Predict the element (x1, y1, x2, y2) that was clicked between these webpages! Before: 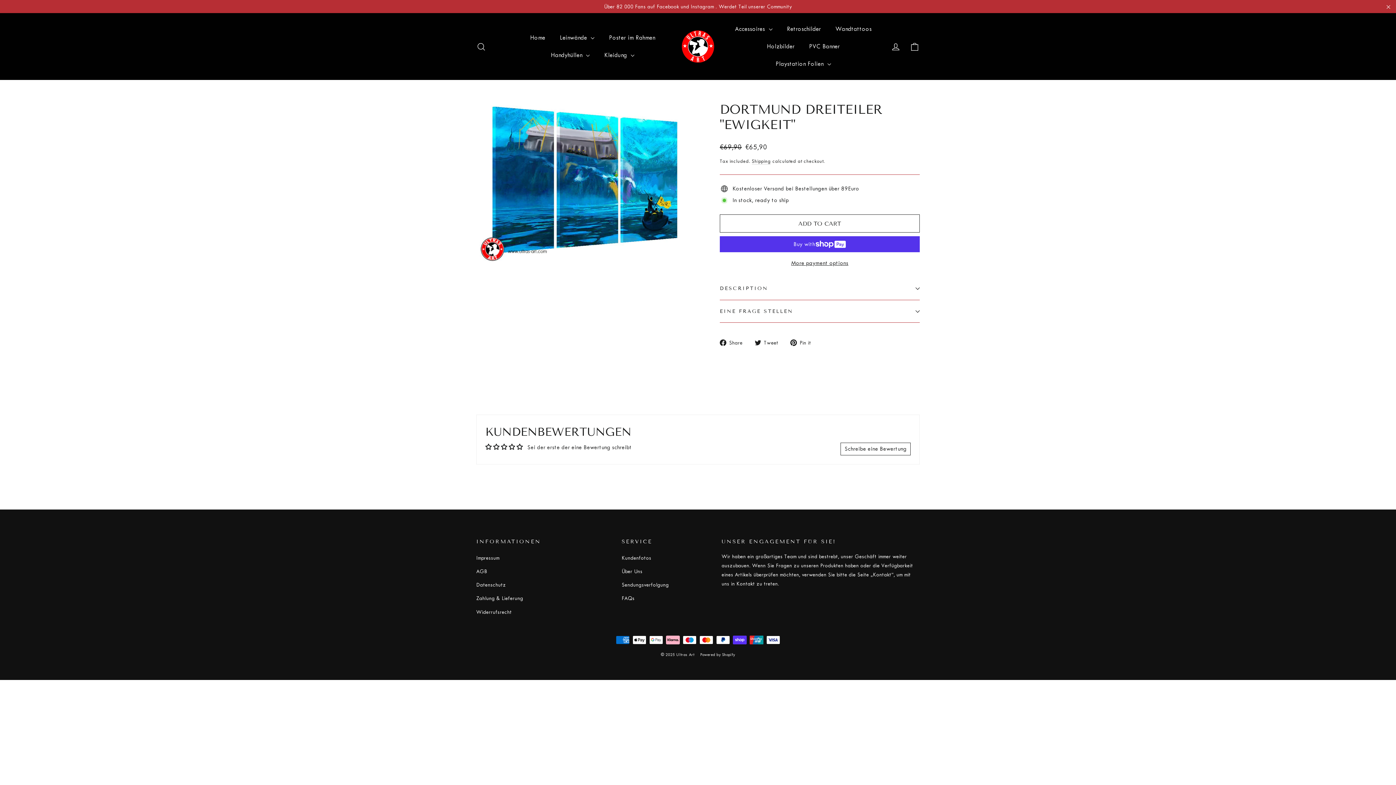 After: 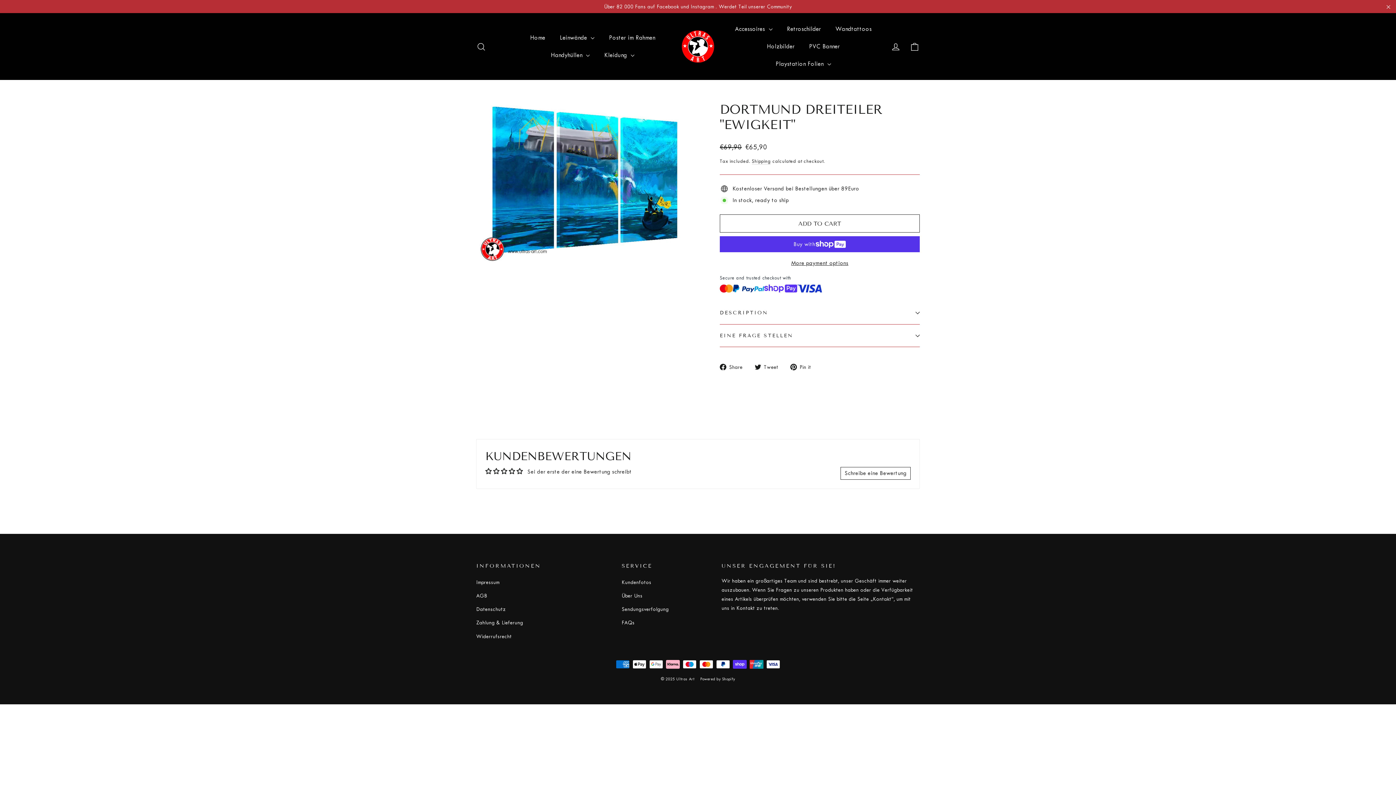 Action: bbox: (720, 337, 748, 347) label:  Share
Share on Facebook